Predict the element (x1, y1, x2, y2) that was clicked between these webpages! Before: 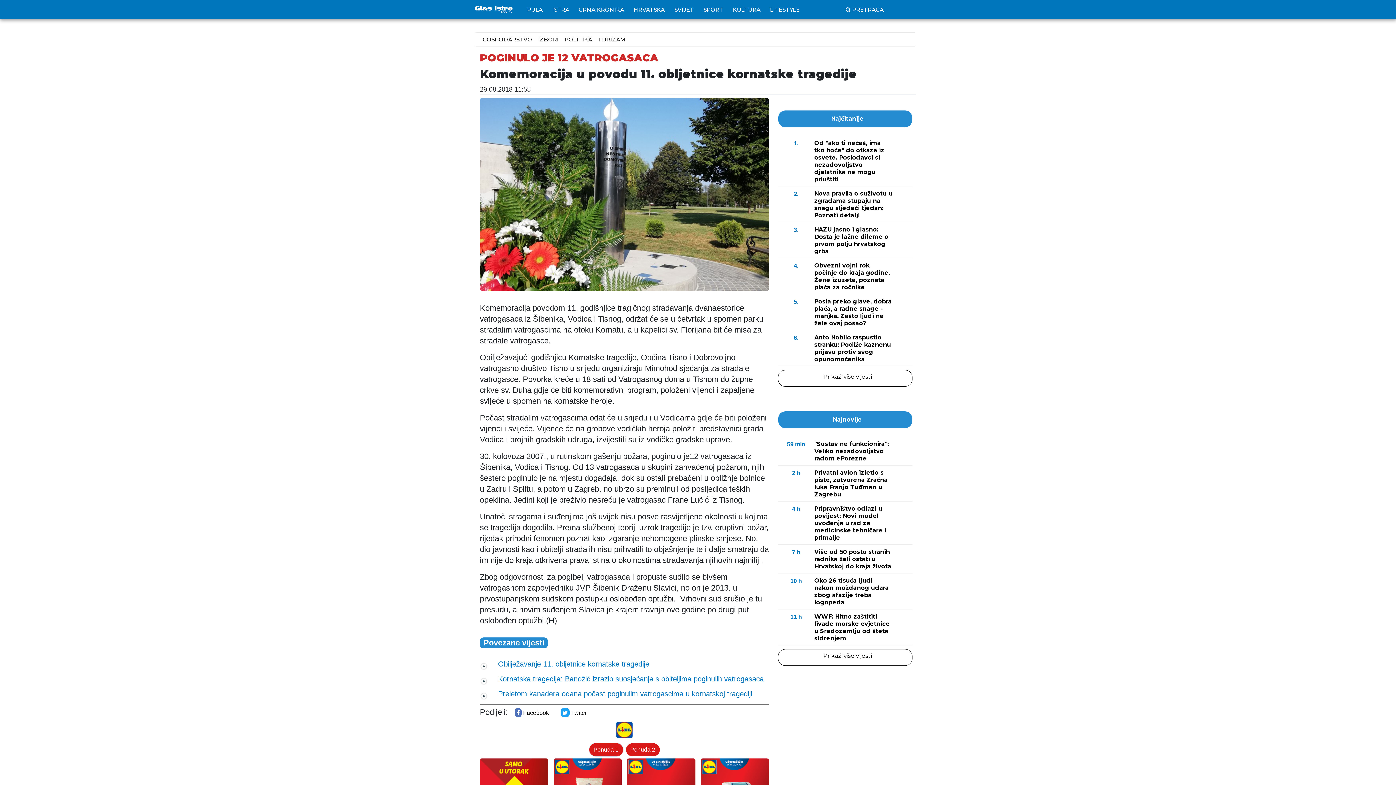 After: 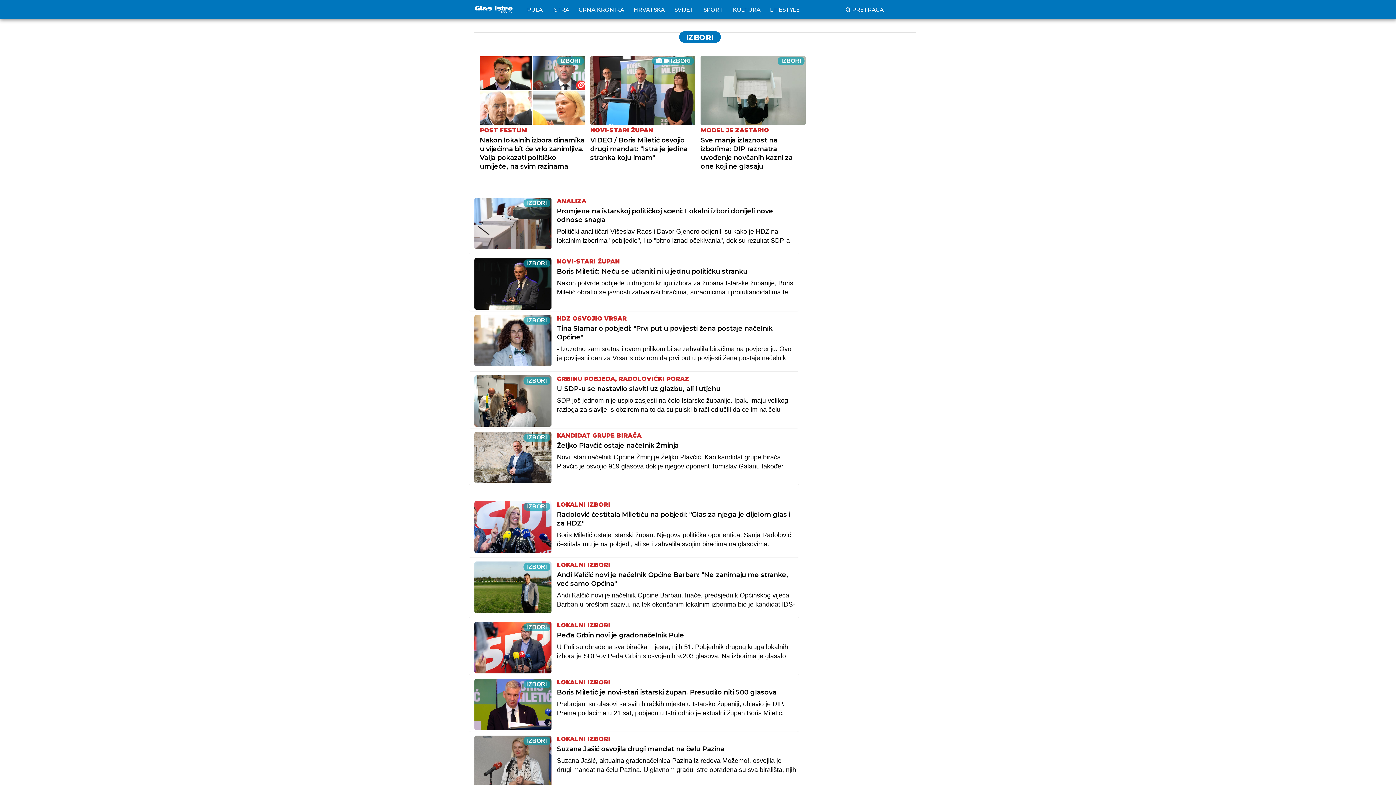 Action: label: IZBORI bbox: (535, 32, 561, 46)